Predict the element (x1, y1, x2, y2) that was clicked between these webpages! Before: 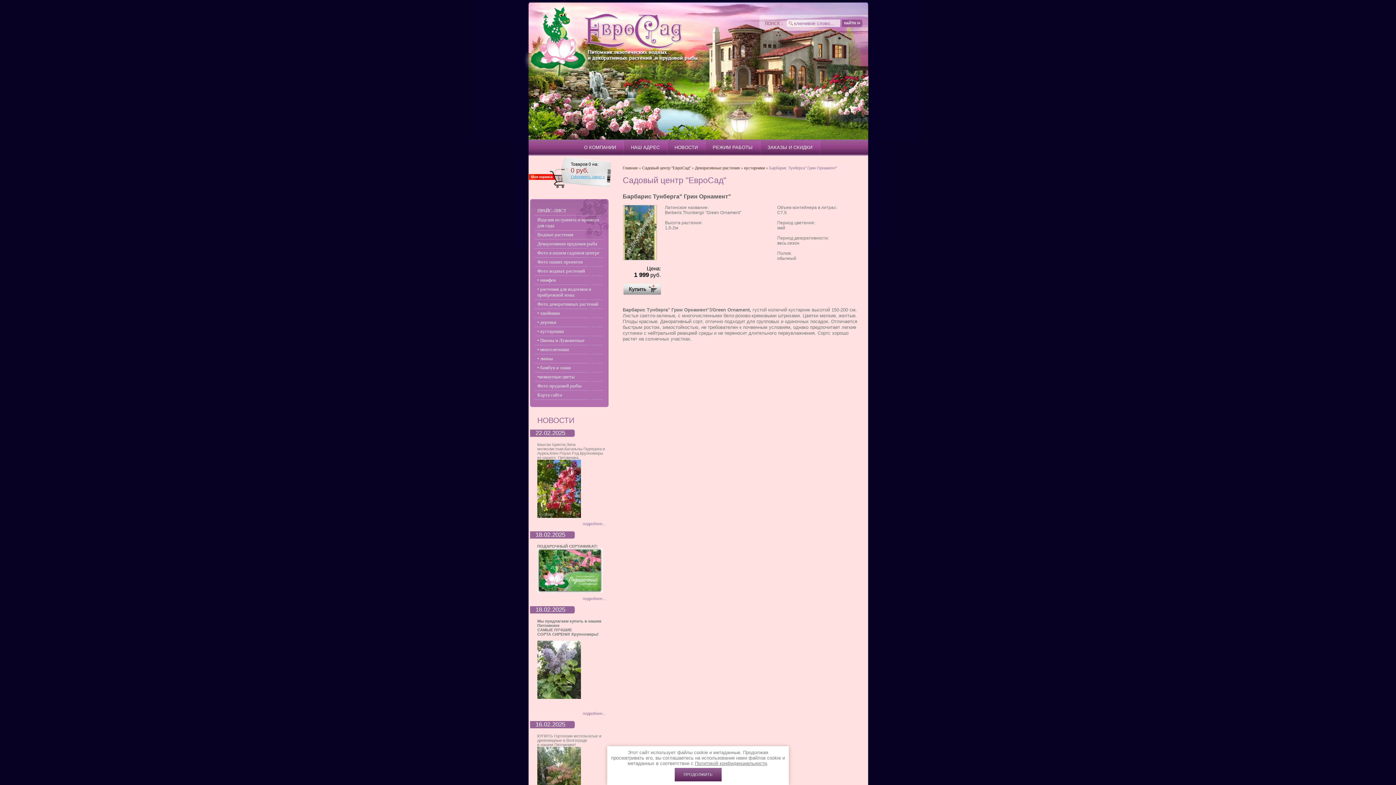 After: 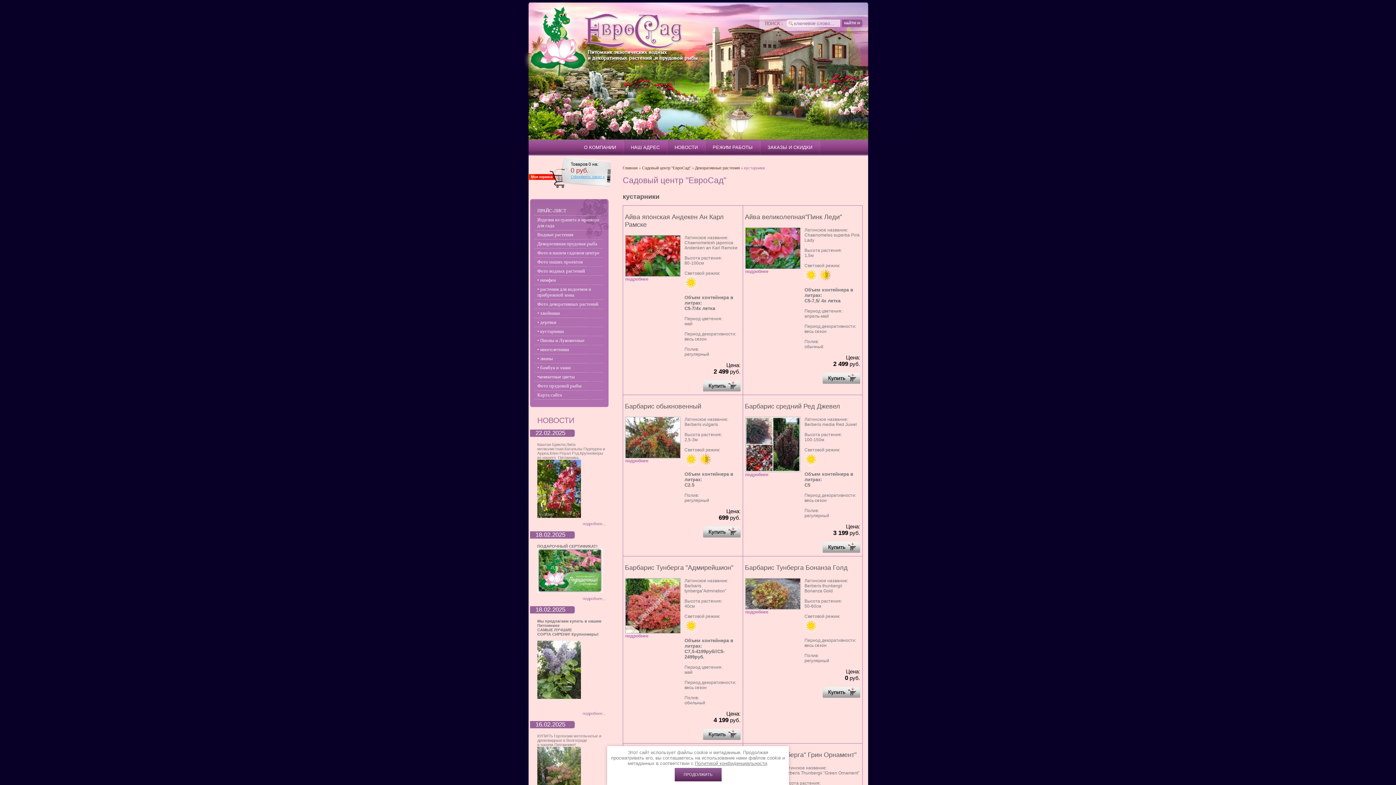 Action: bbox: (744, 165, 765, 170) label: кустарники